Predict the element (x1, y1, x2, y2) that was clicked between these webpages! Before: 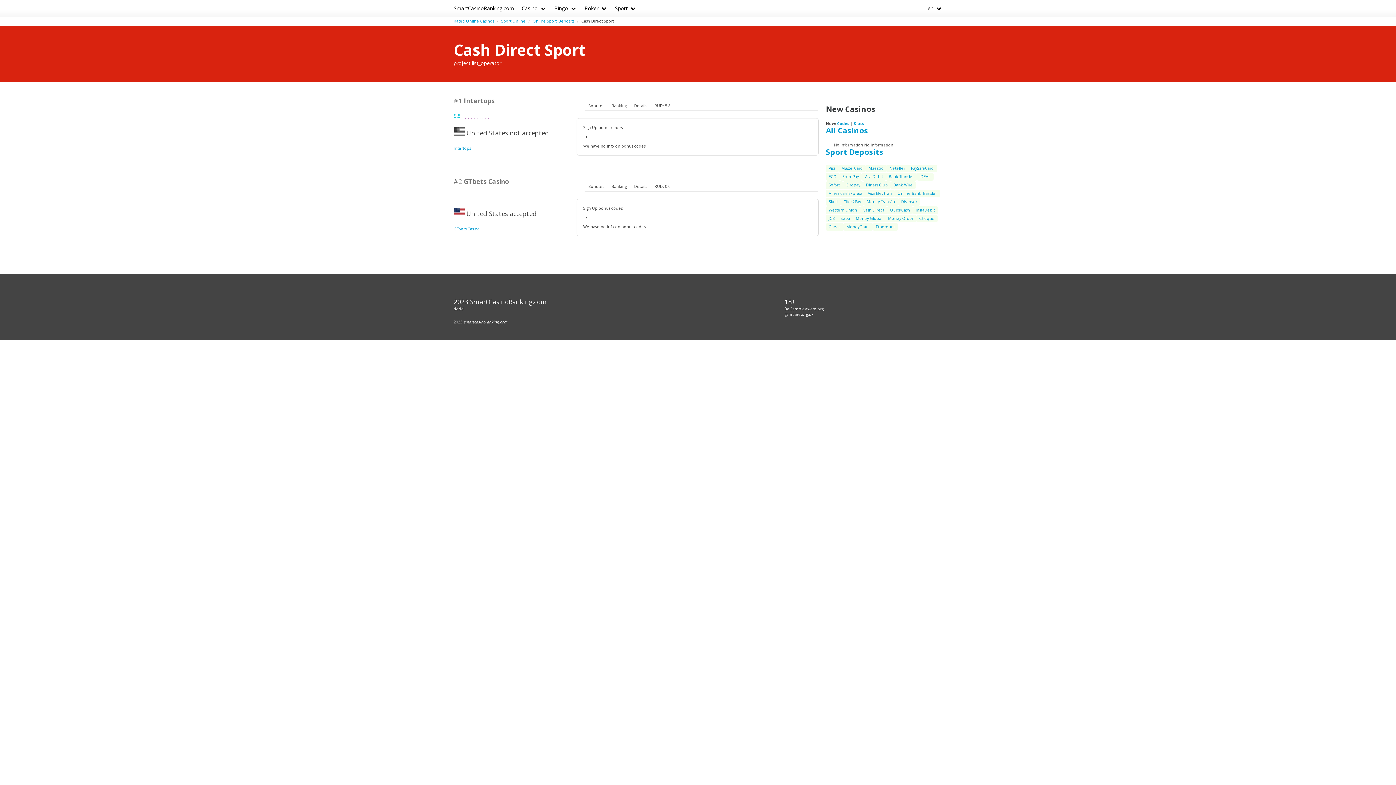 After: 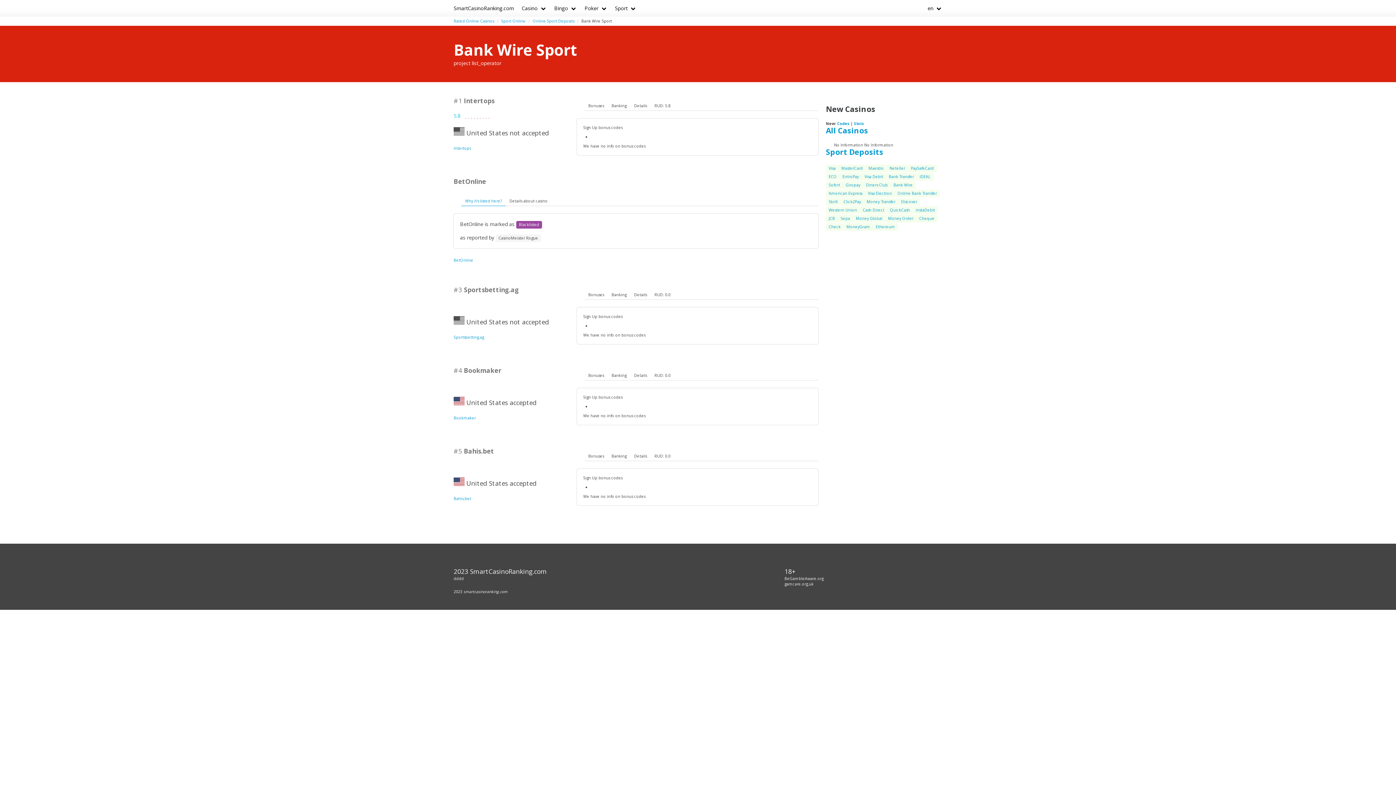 Action: label: Bank Wire bbox: (893, 182, 913, 188)